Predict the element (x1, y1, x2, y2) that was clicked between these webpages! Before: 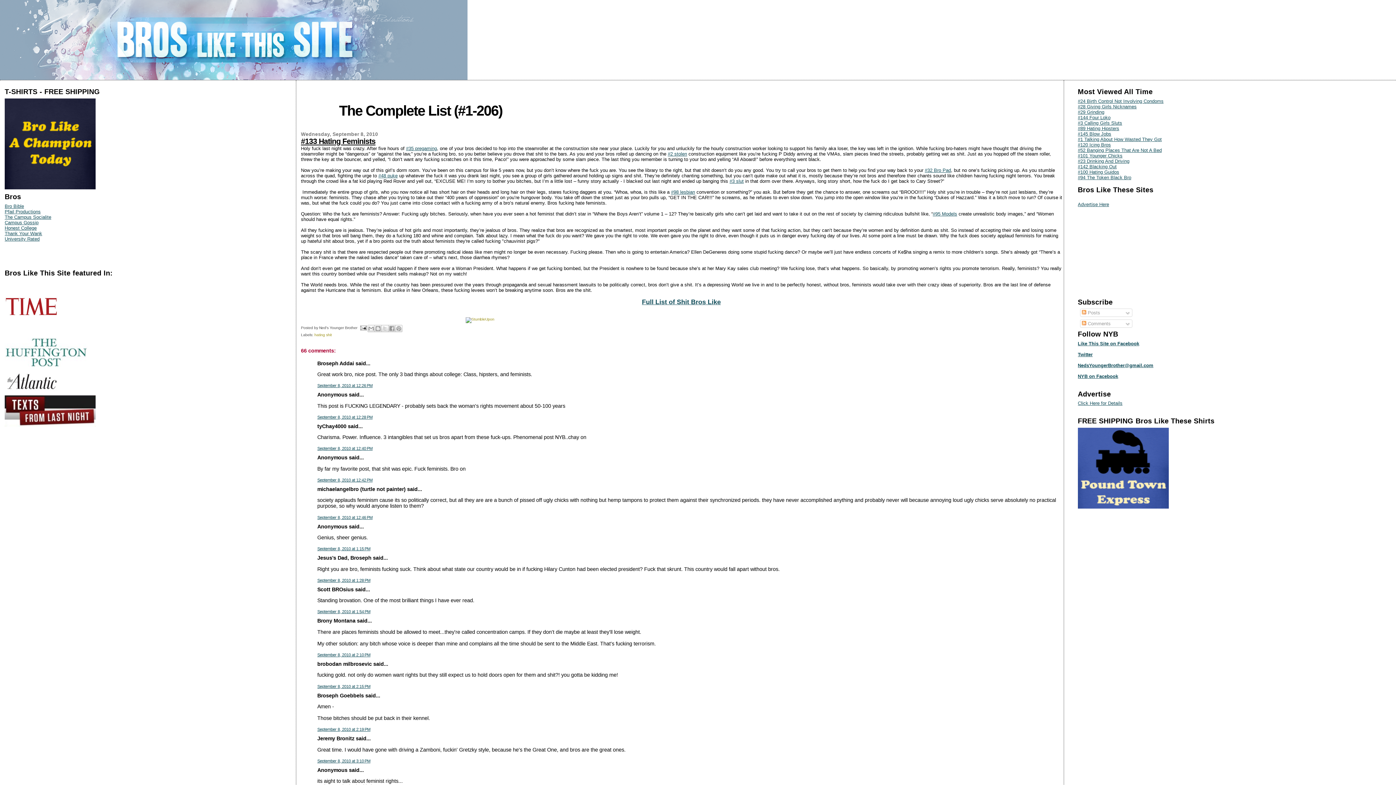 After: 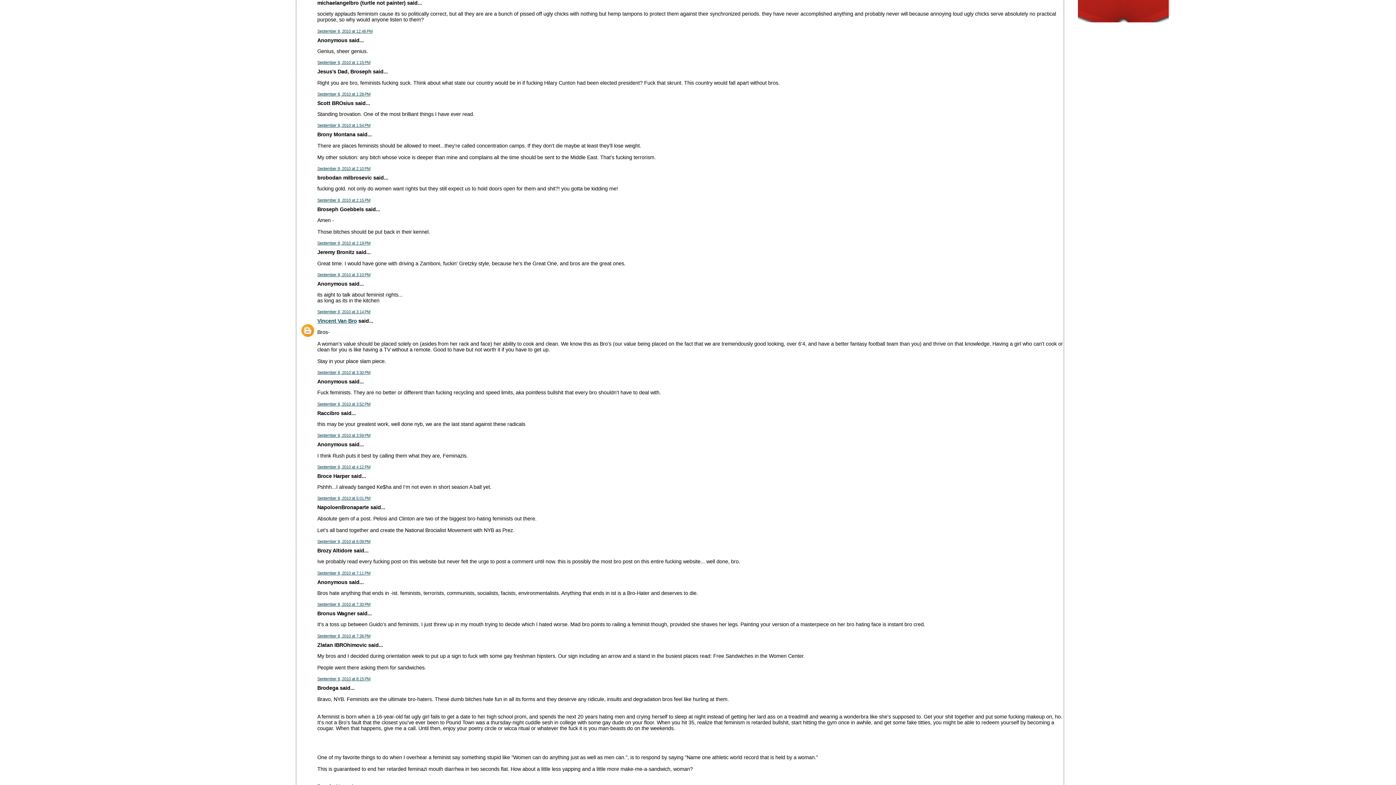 Action: bbox: (317, 515, 372, 519) label: September 8, 2010 at 12:46 PM